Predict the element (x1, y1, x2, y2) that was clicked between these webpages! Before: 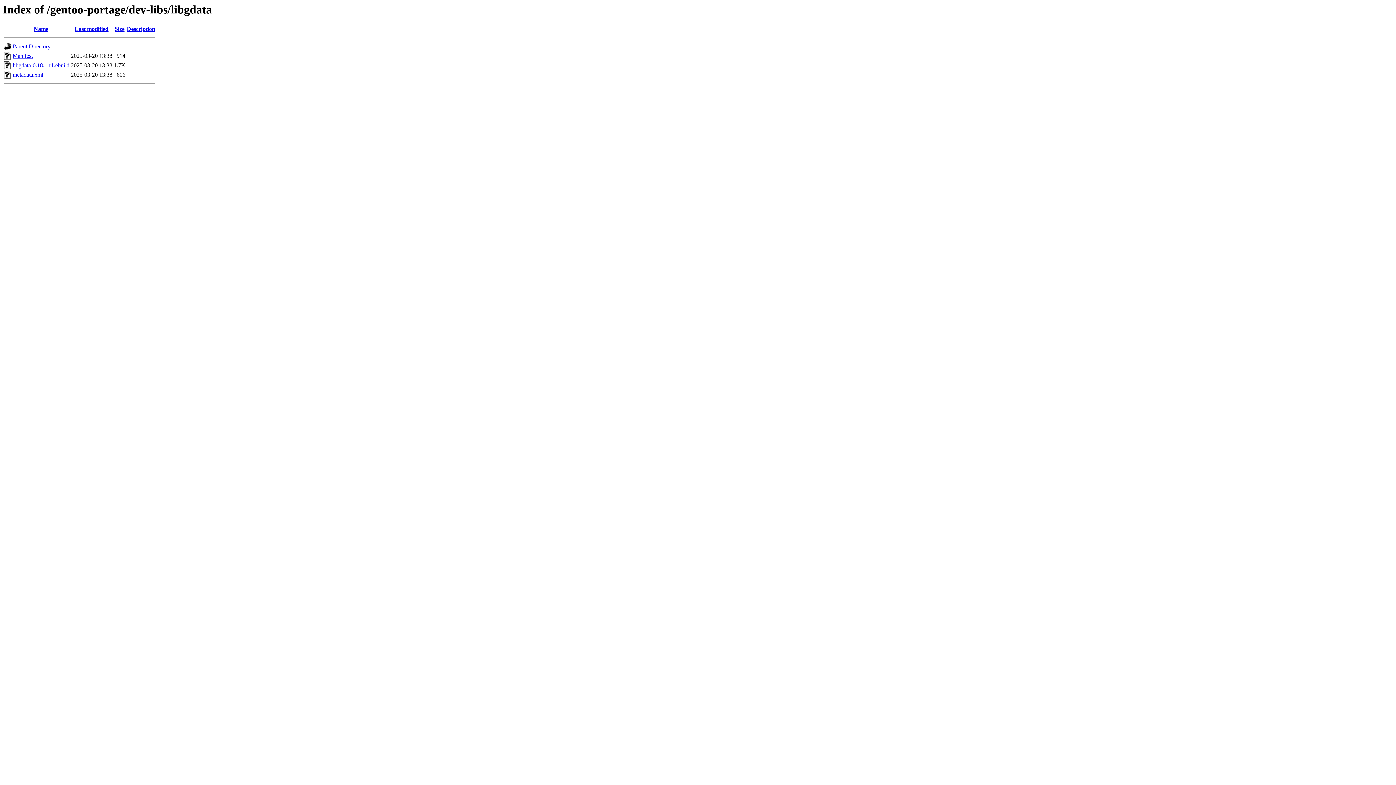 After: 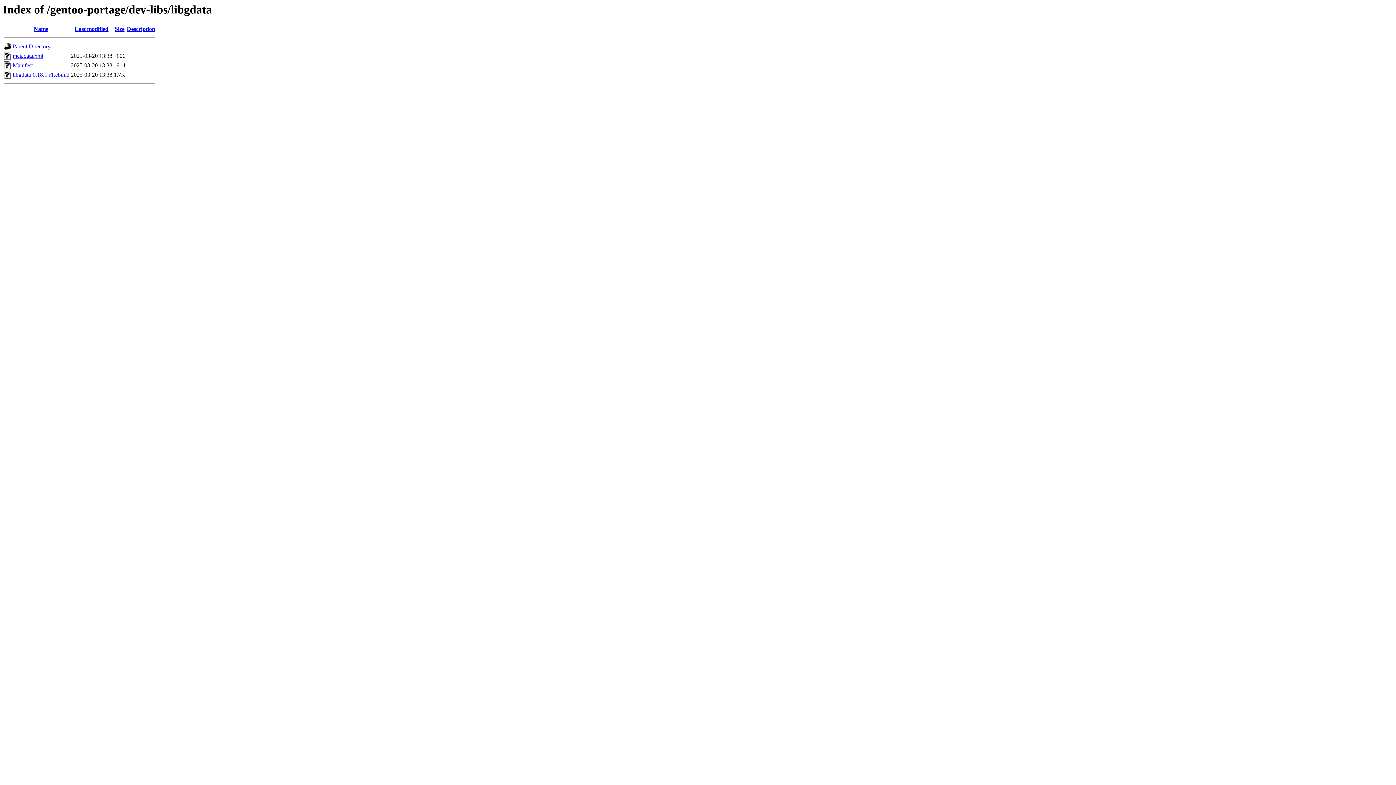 Action: bbox: (114, 25, 124, 32) label: Size